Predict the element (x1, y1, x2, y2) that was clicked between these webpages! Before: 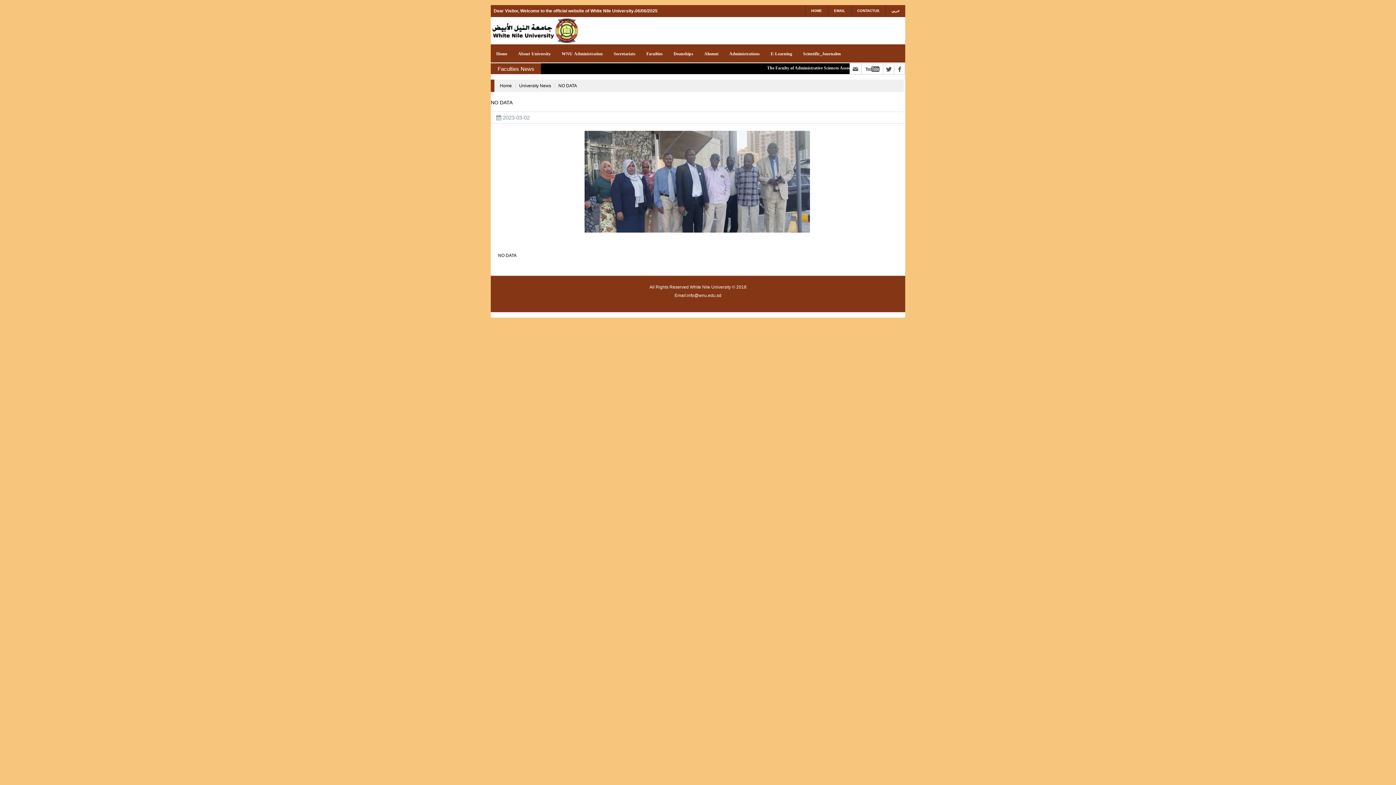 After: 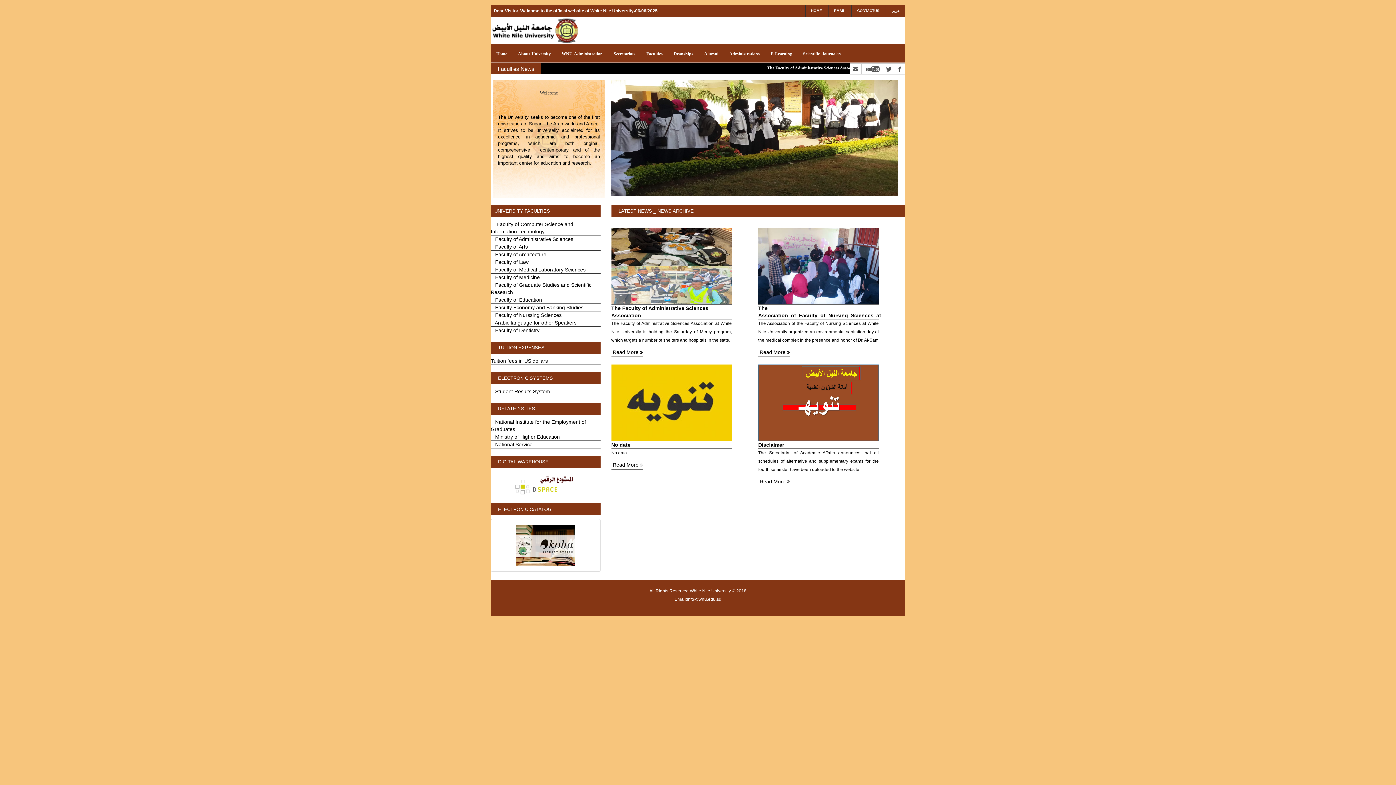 Action: bbox: (805, 5, 827, 16) label: HOME